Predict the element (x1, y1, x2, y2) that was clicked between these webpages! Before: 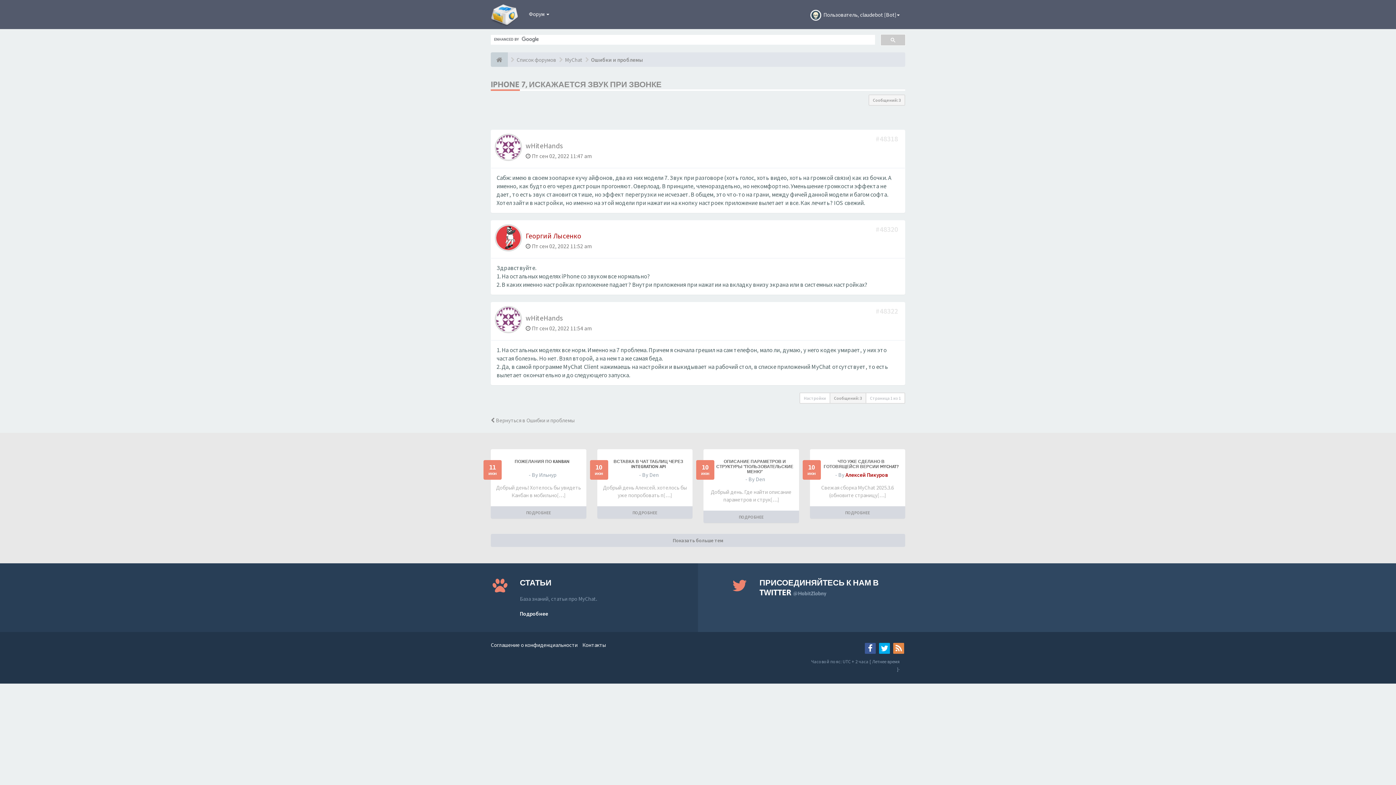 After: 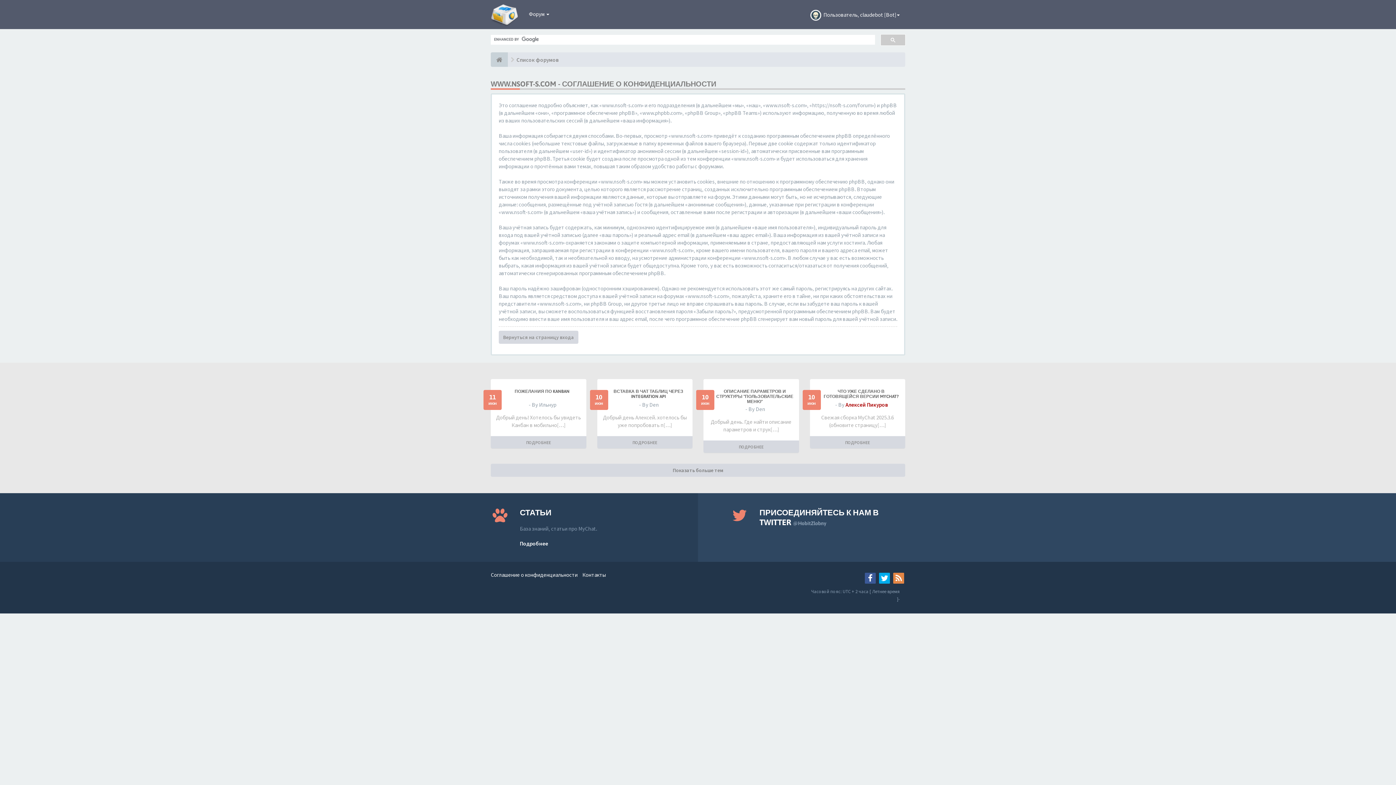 Action: label: Соглашение о конфиденциальности bbox: (490, 641, 577, 648)